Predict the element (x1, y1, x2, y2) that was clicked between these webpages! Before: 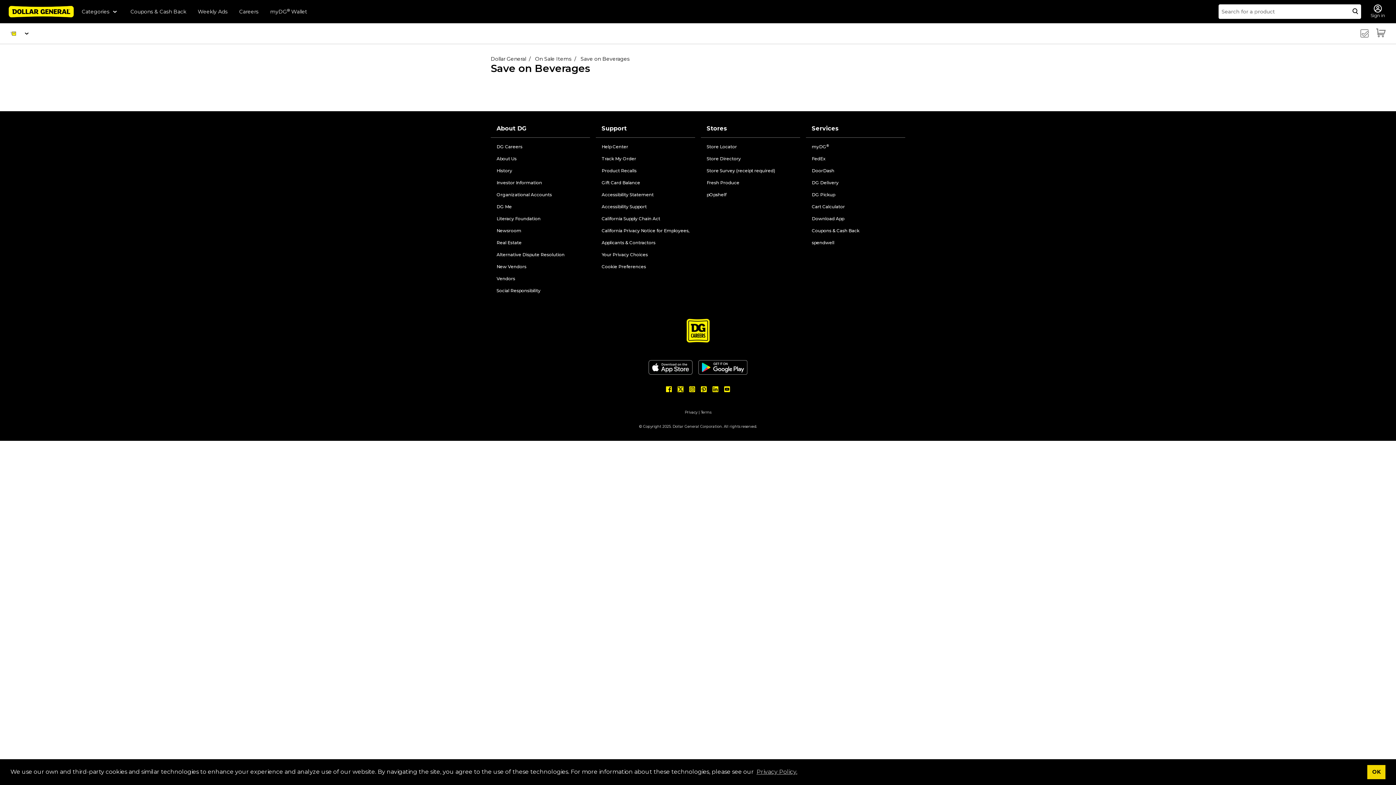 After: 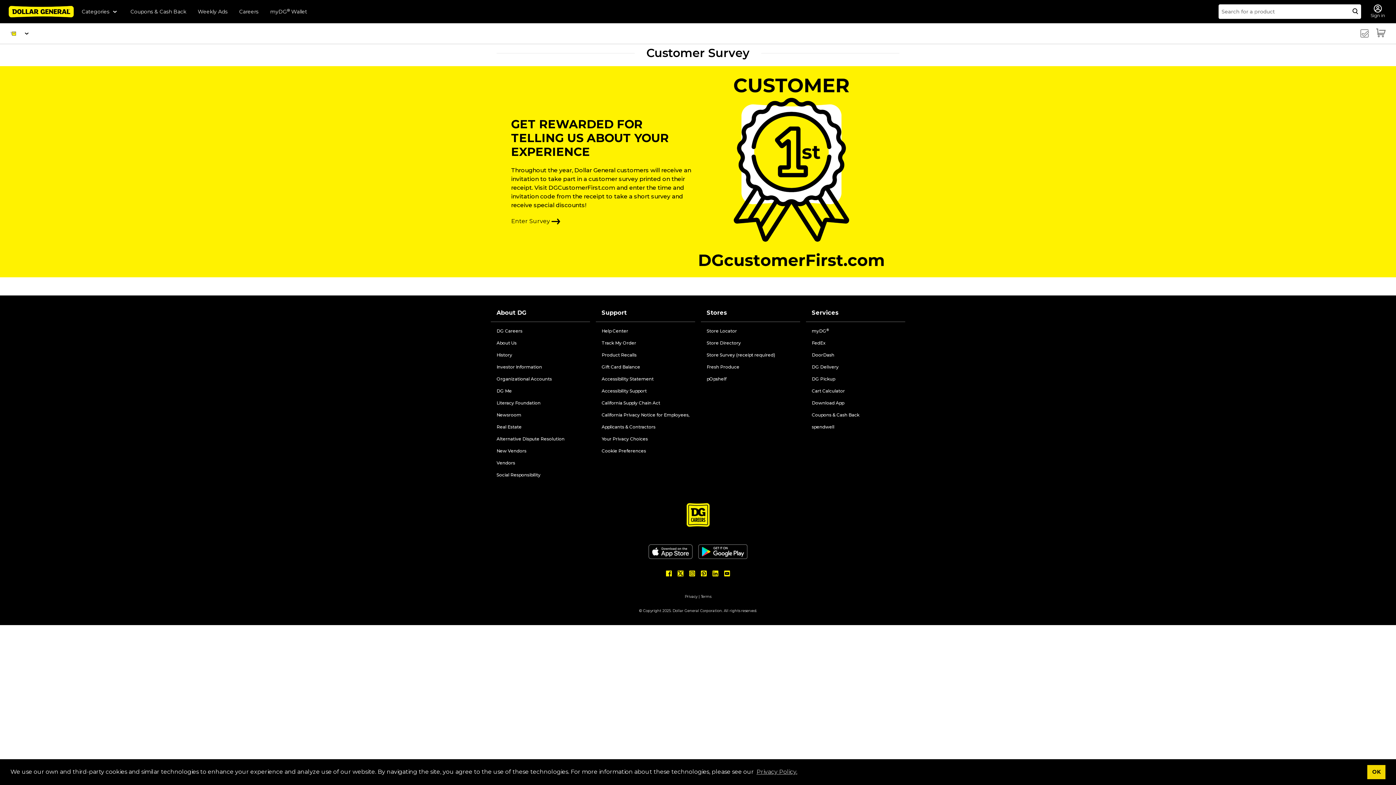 Action: label: Store Survey (receipt required) bbox: (706, 168, 775, 173)